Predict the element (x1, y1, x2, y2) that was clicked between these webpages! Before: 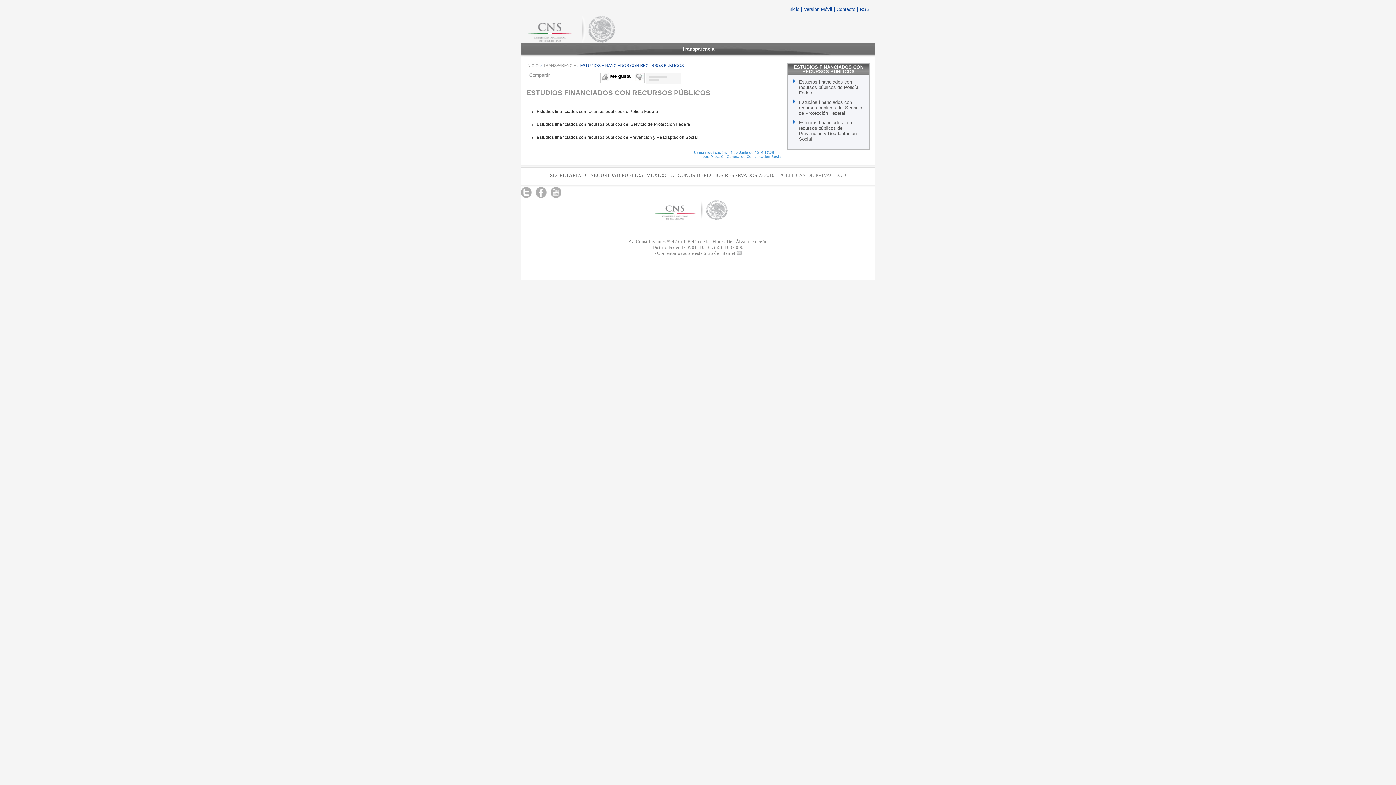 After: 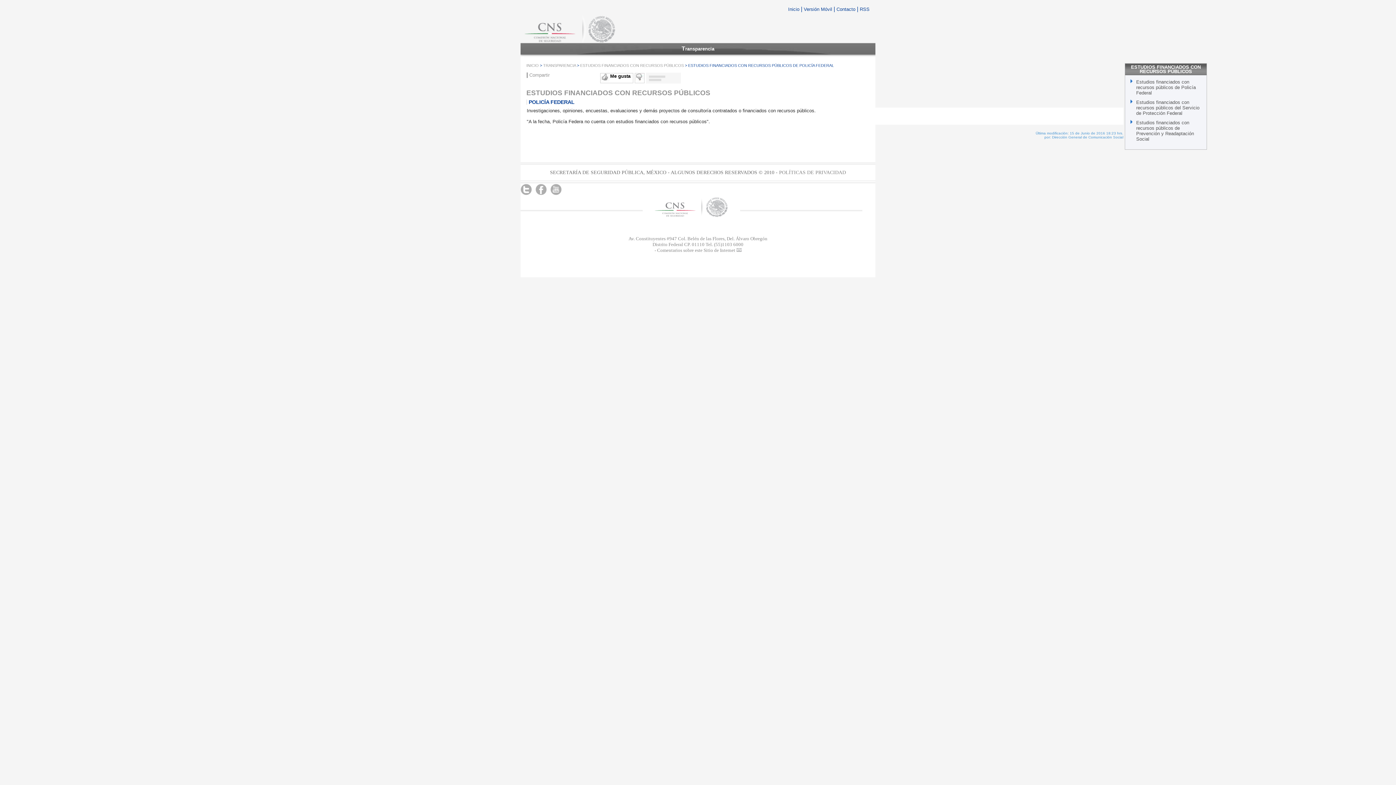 Action: bbox: (799, 79, 858, 95) label: Estudios financiados con recursos públicos de Policía Federal